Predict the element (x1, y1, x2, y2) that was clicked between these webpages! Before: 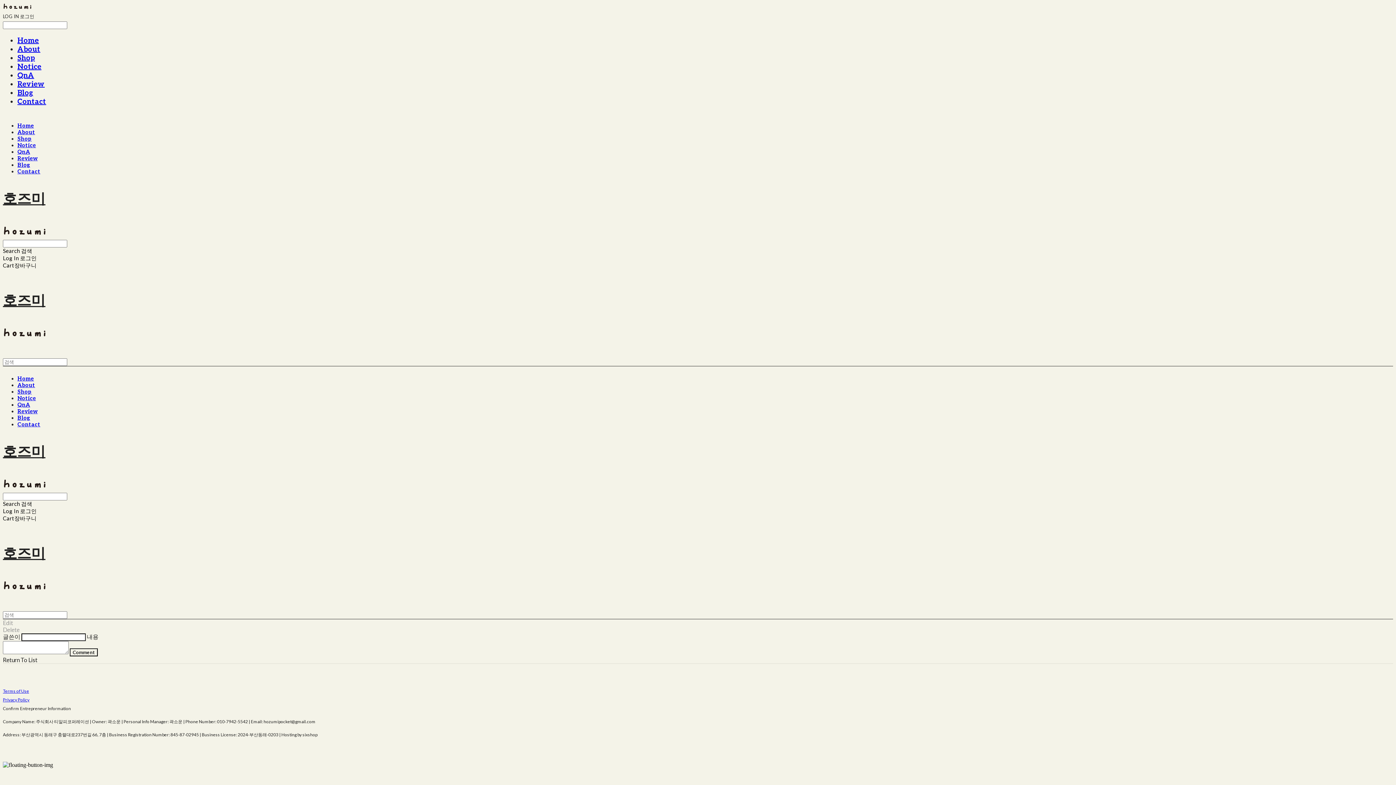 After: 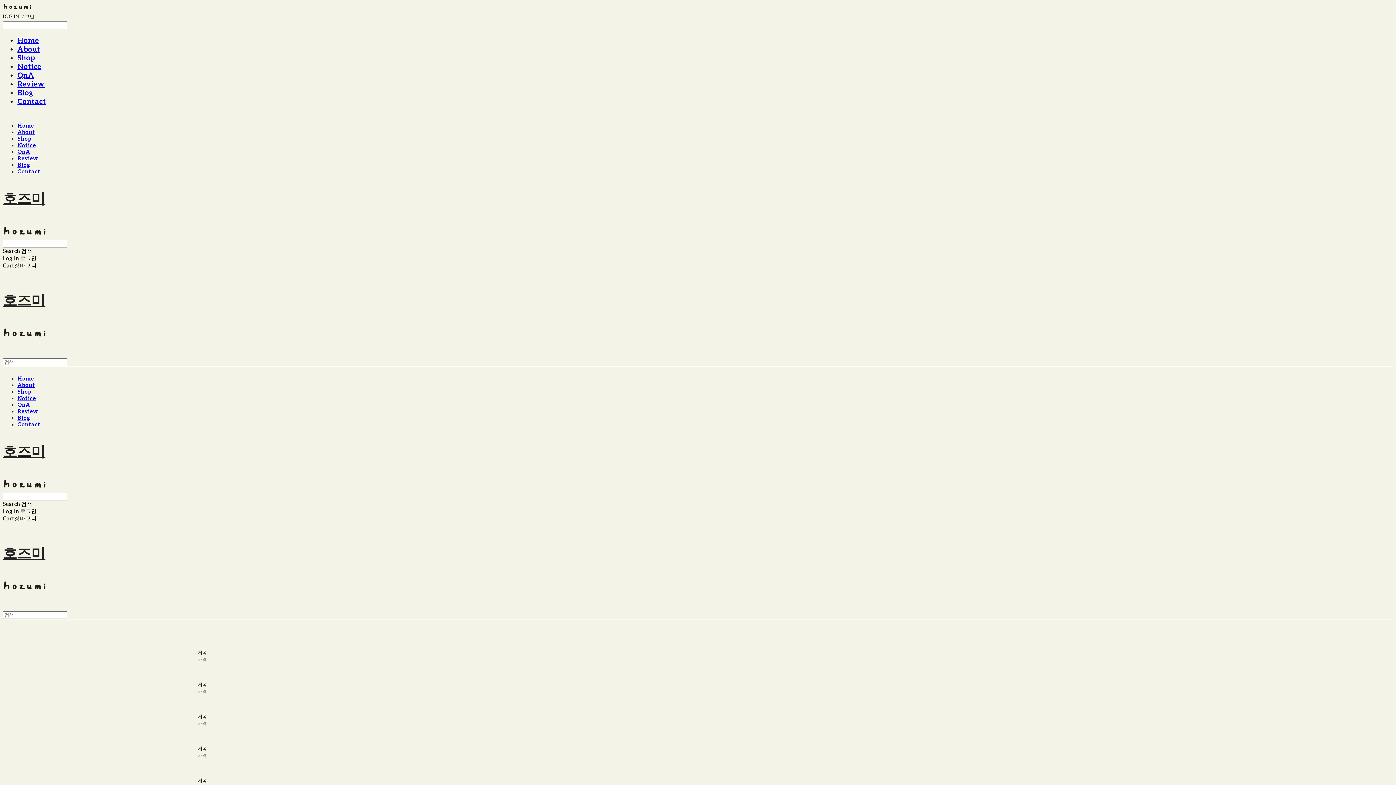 Action: bbox: (17, 53, 34, 62) label: Shop